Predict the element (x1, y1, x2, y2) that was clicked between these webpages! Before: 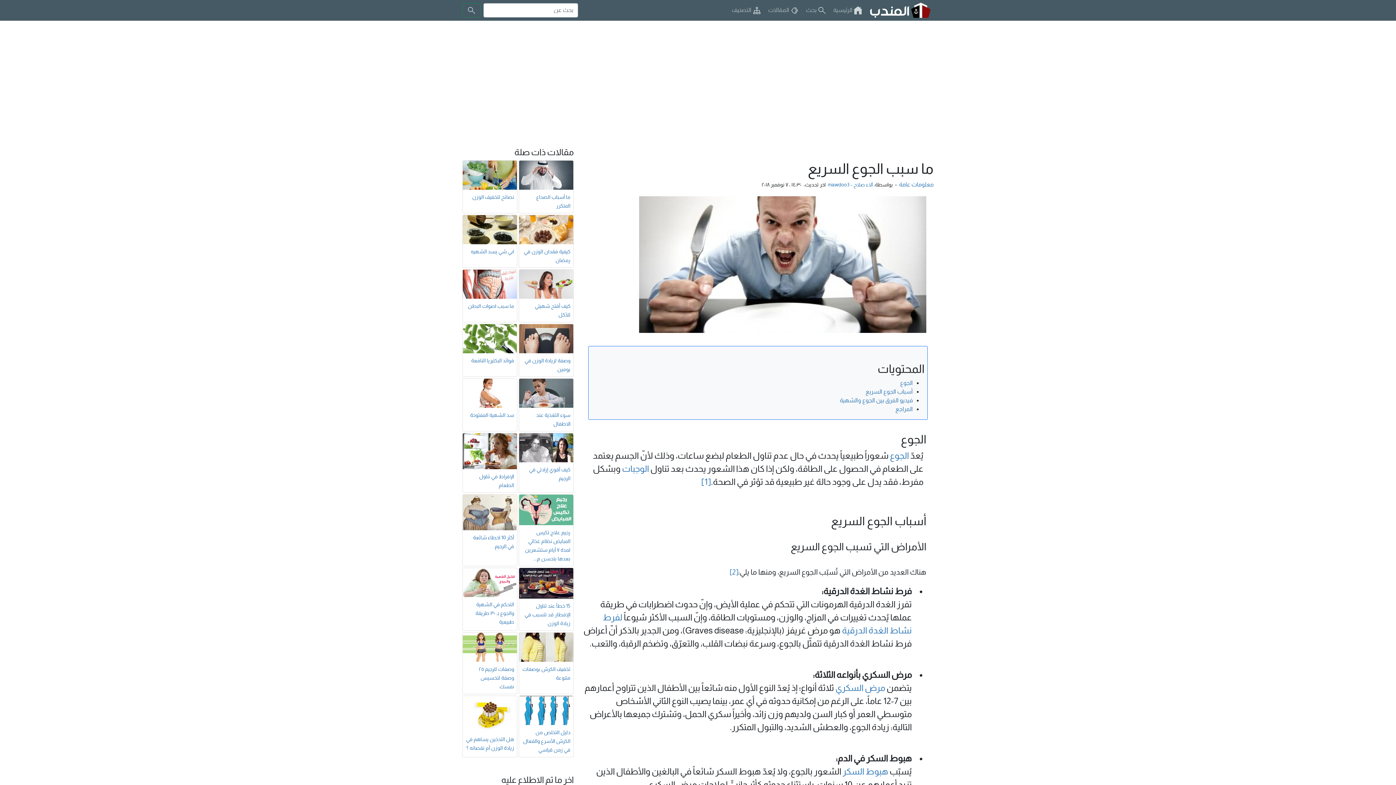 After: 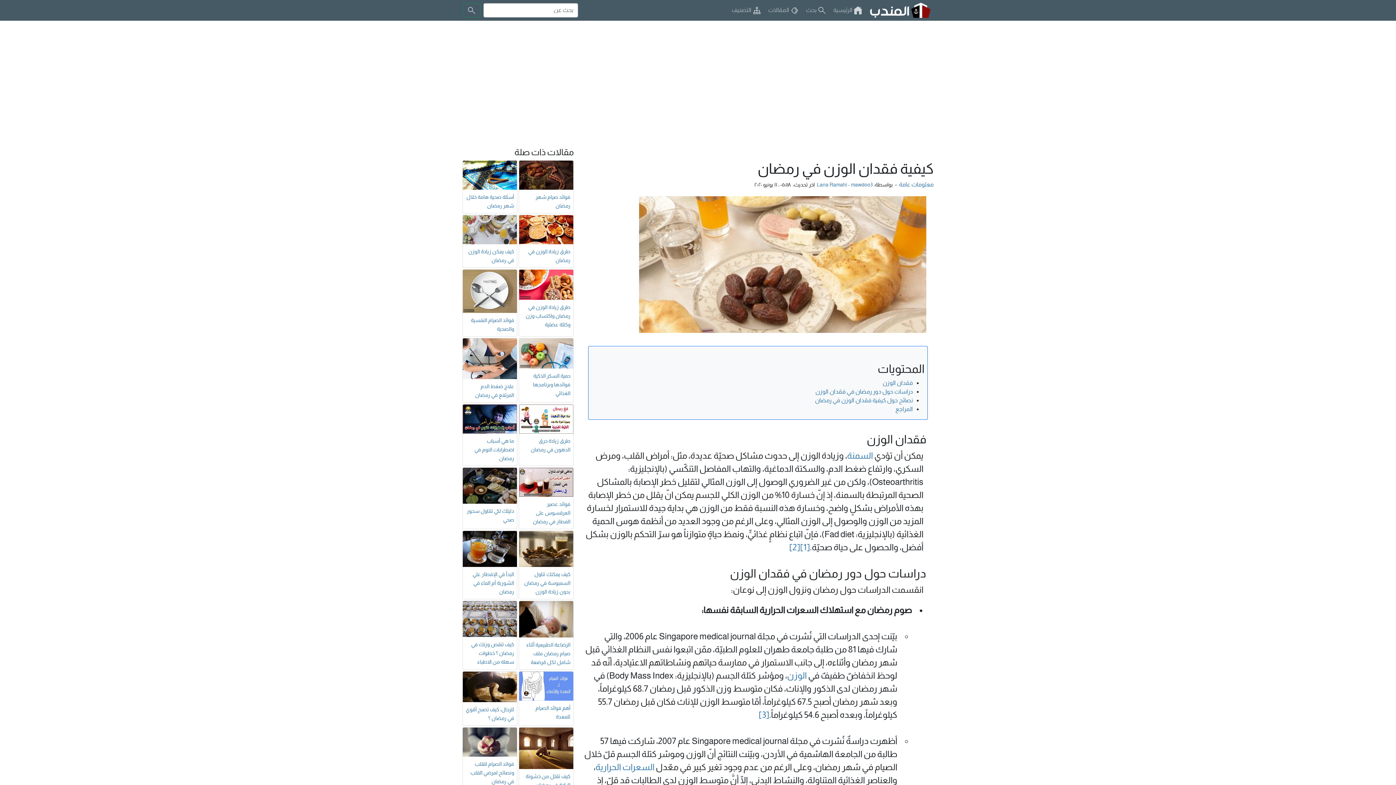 Action: bbox: (519, 215, 573, 244)